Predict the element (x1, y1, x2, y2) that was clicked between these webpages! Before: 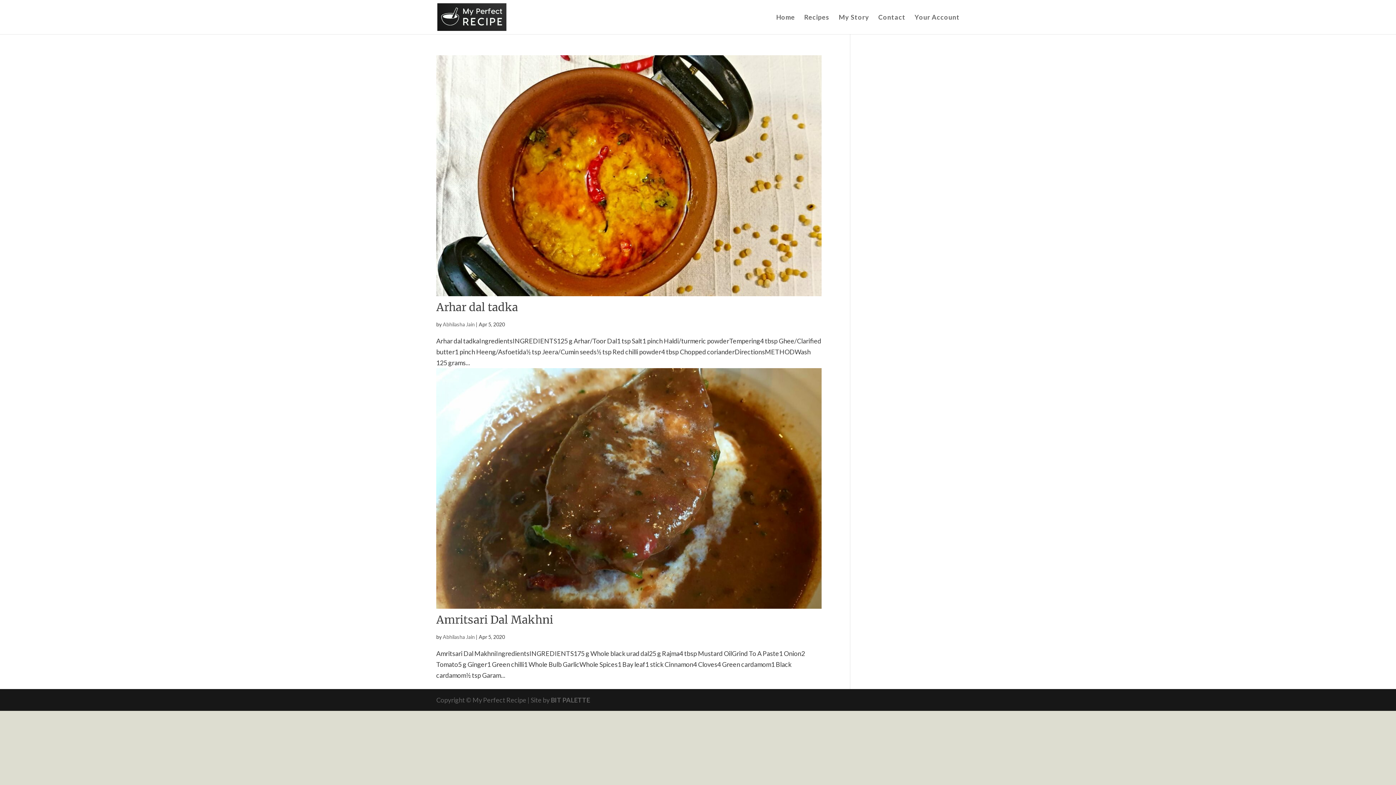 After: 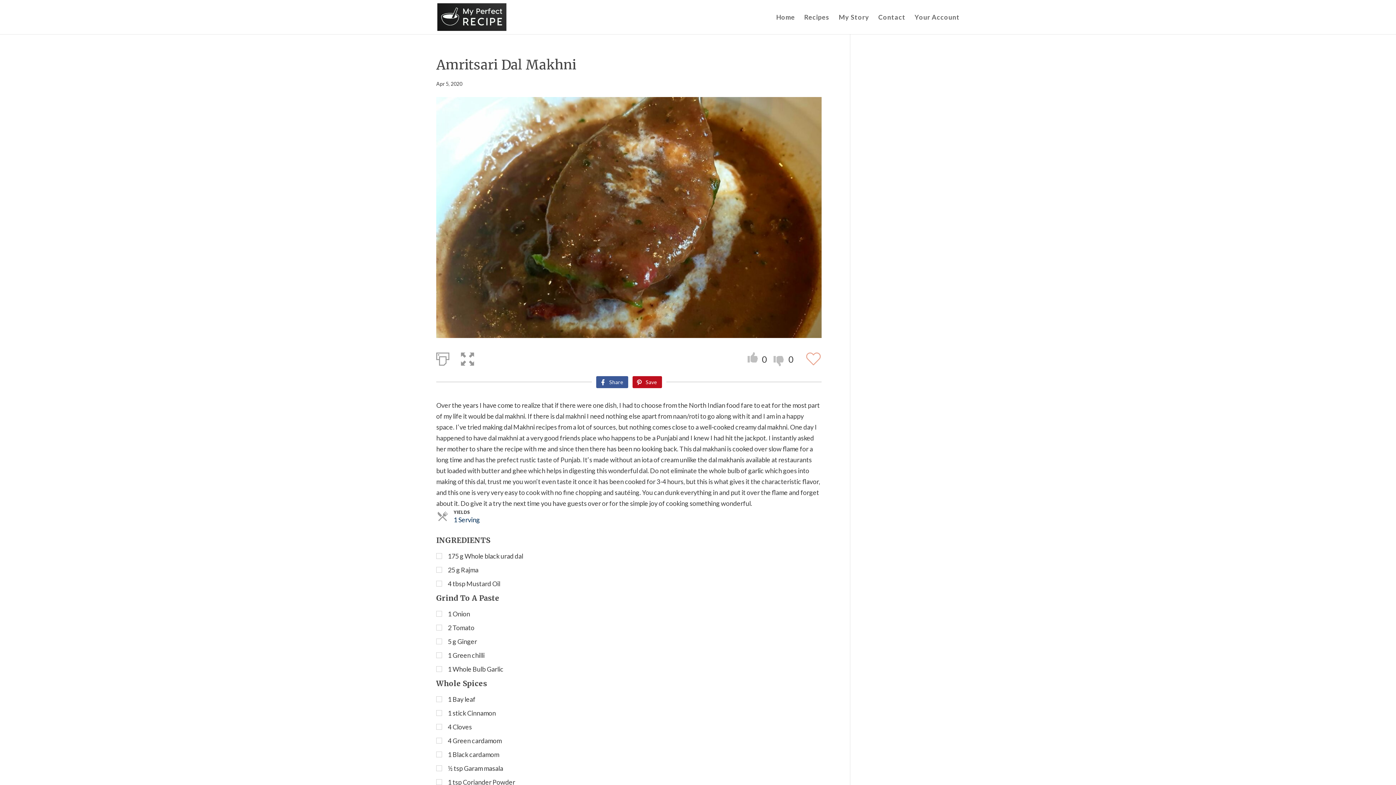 Action: label: Amritsari Dal Makhni bbox: (436, 613, 553, 627)